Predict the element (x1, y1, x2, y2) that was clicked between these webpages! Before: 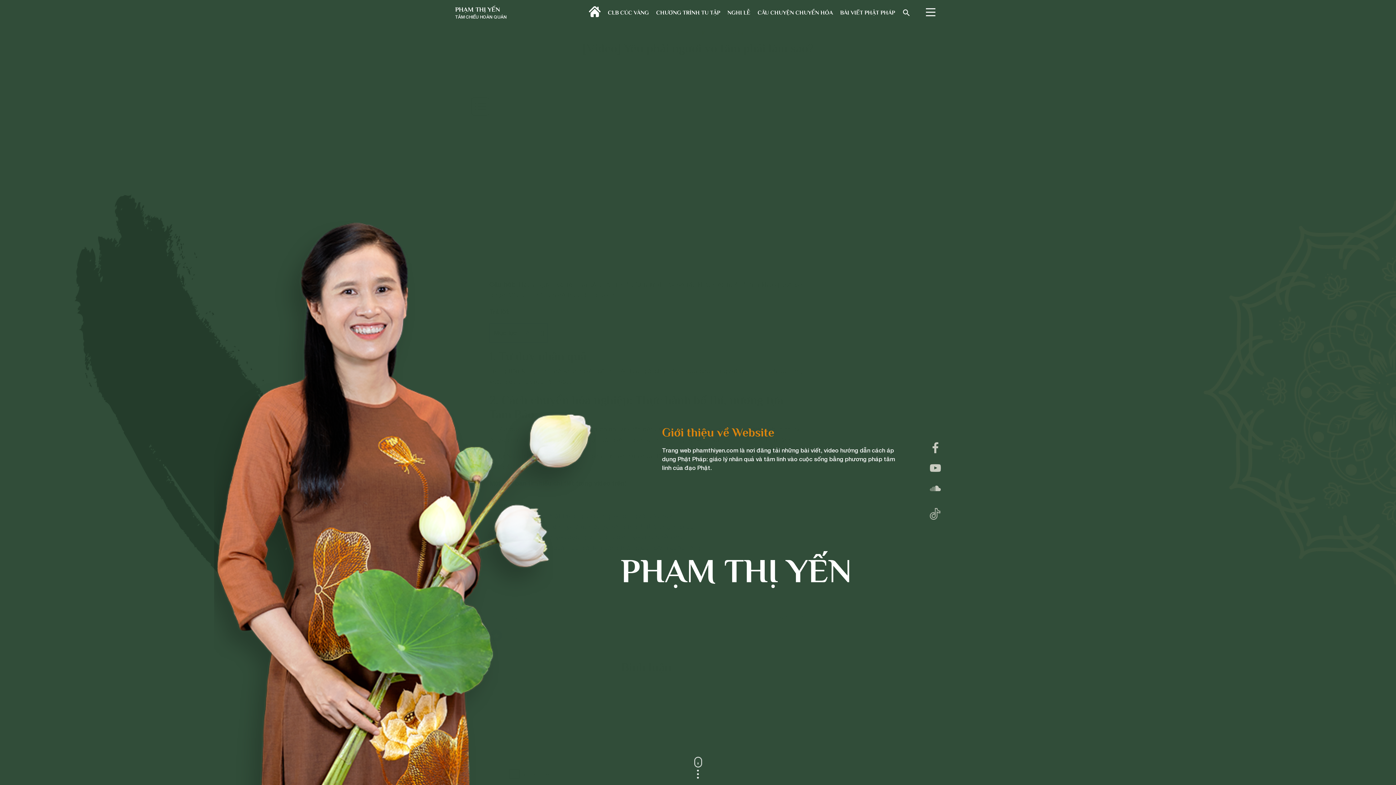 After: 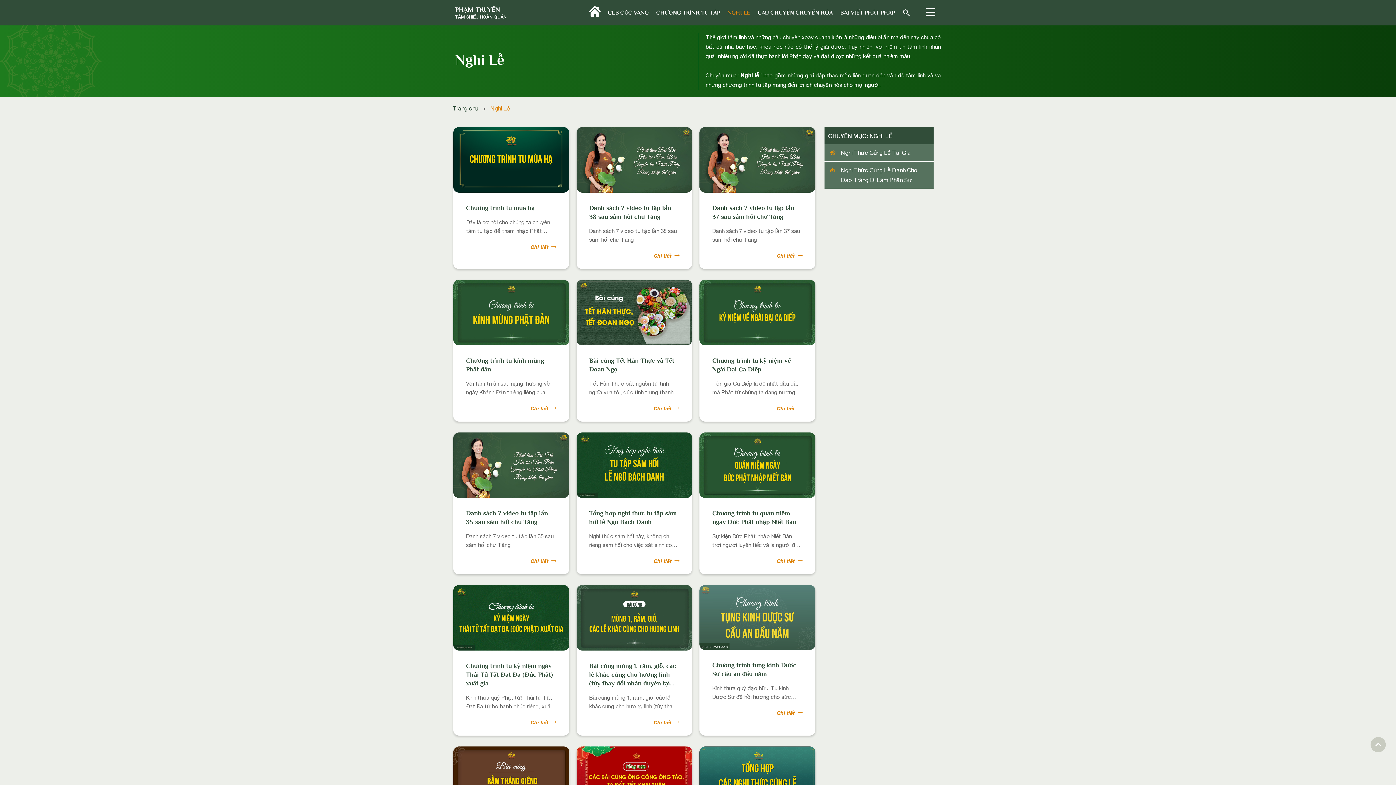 Action: bbox: (727, 9, 750, 15) label: NGHI LỄ